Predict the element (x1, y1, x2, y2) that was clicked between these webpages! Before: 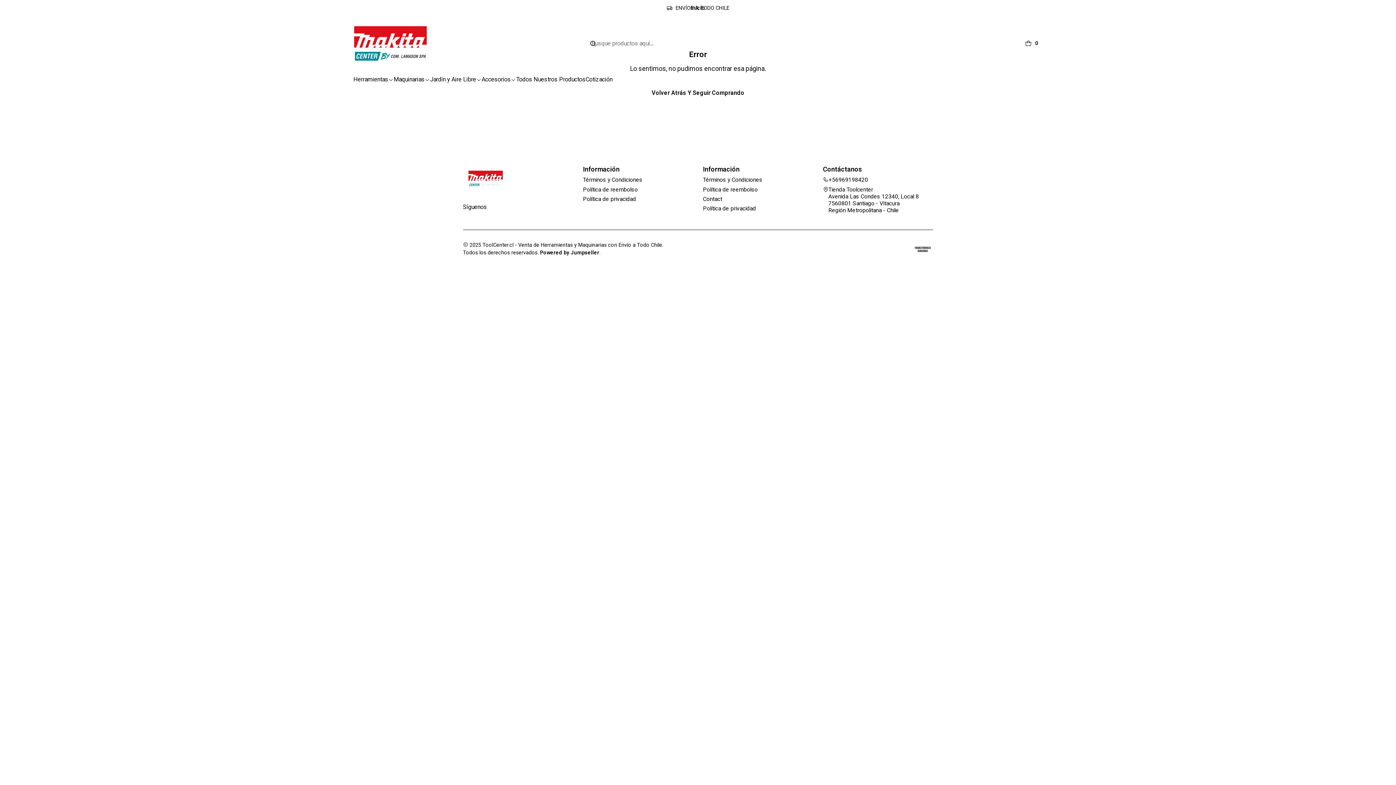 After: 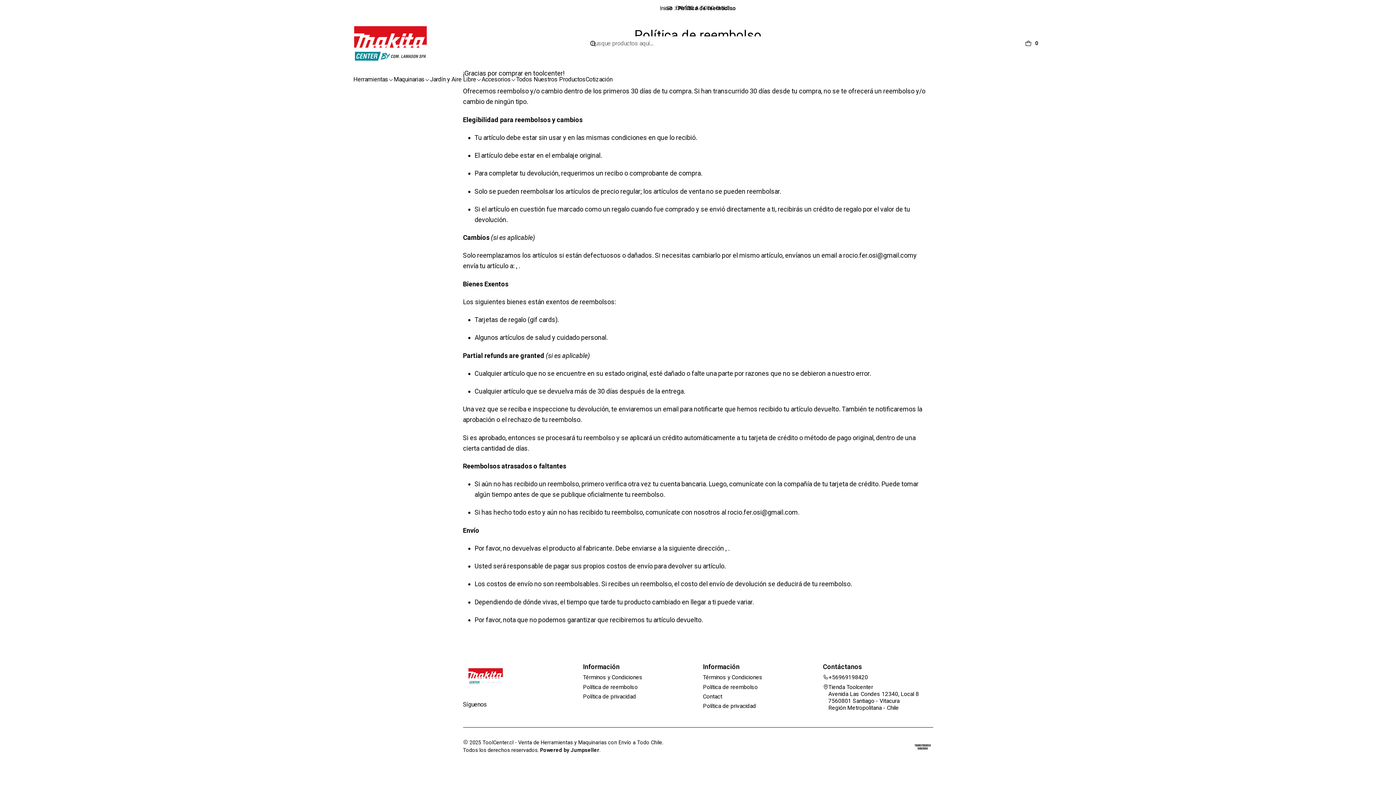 Action: label: Política de reembolso bbox: (583, 184, 638, 194)